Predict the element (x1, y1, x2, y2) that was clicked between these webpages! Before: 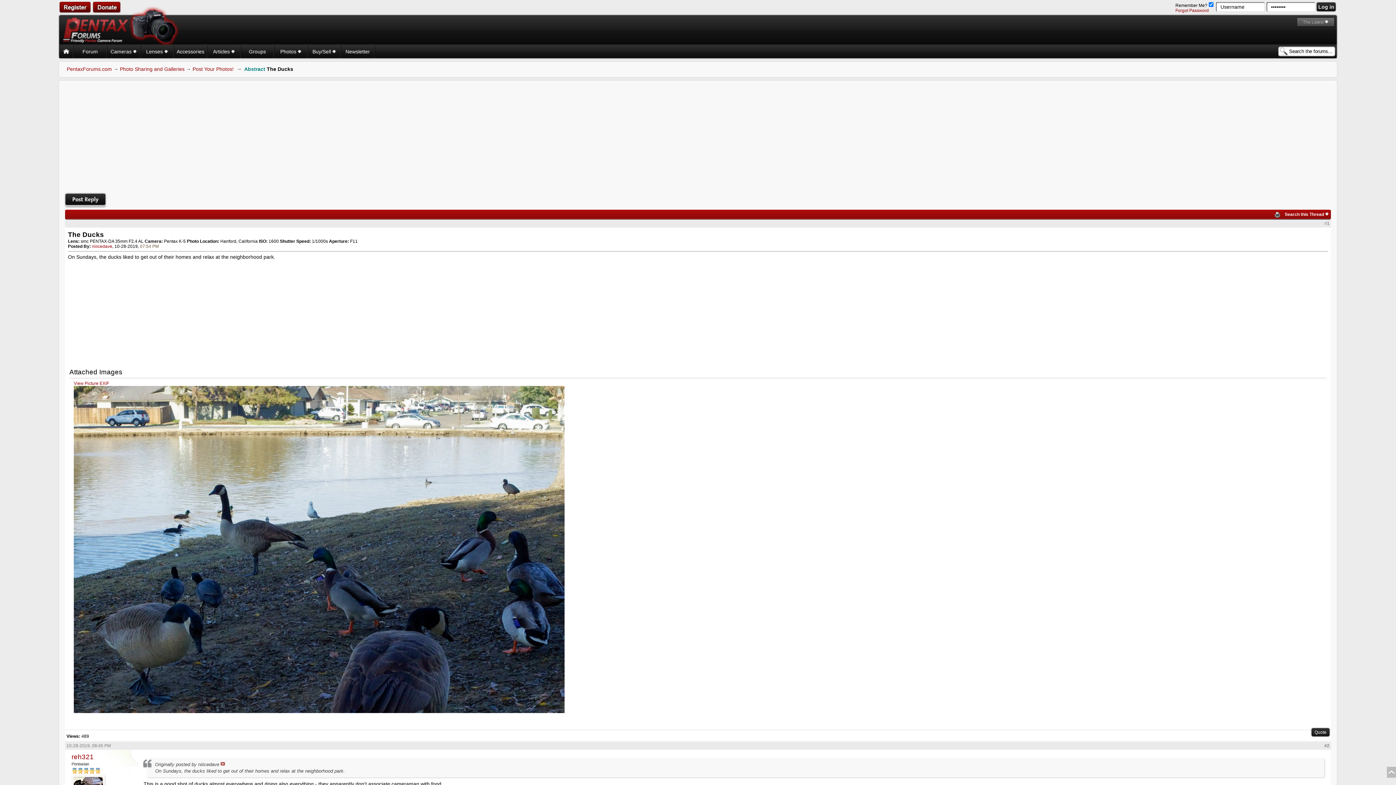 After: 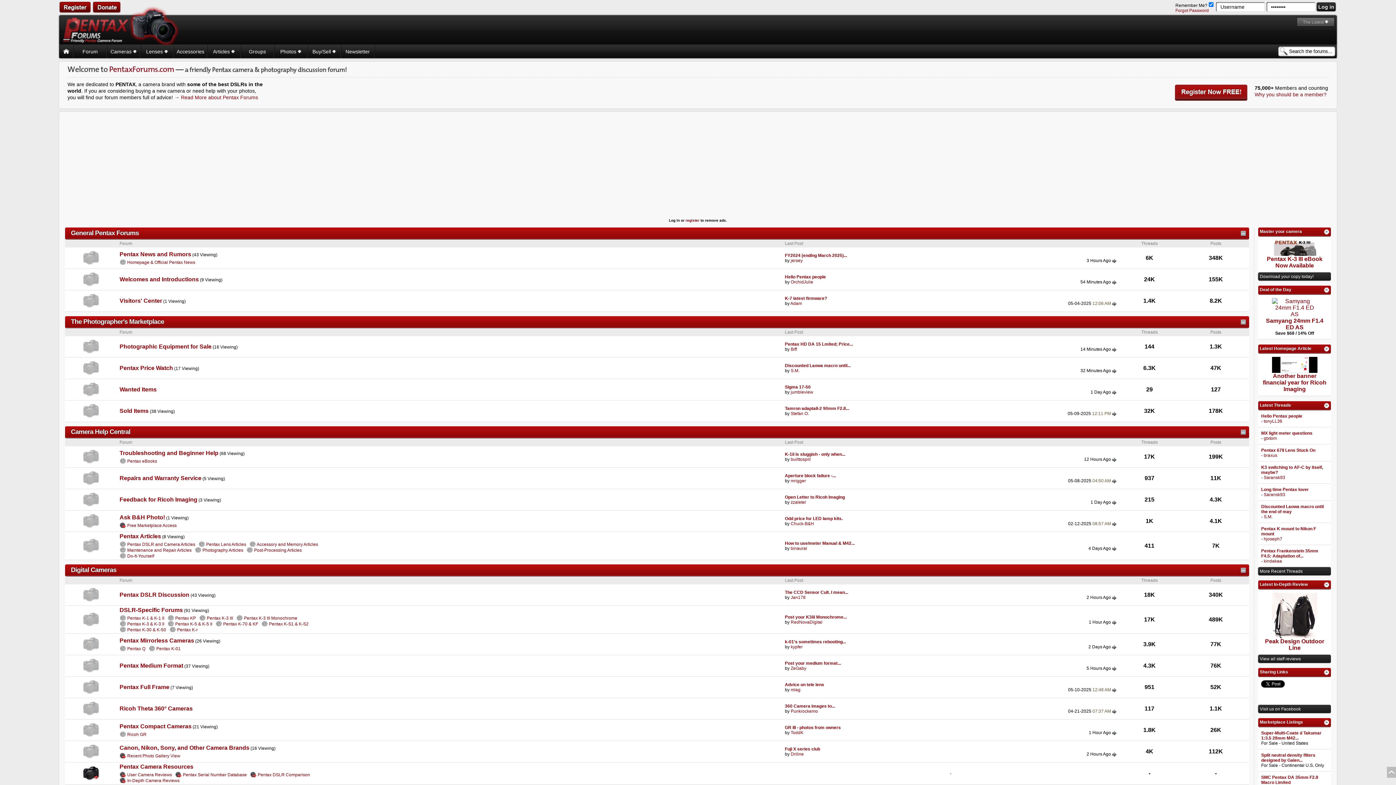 Action: bbox: (62, 40, 145, 45)